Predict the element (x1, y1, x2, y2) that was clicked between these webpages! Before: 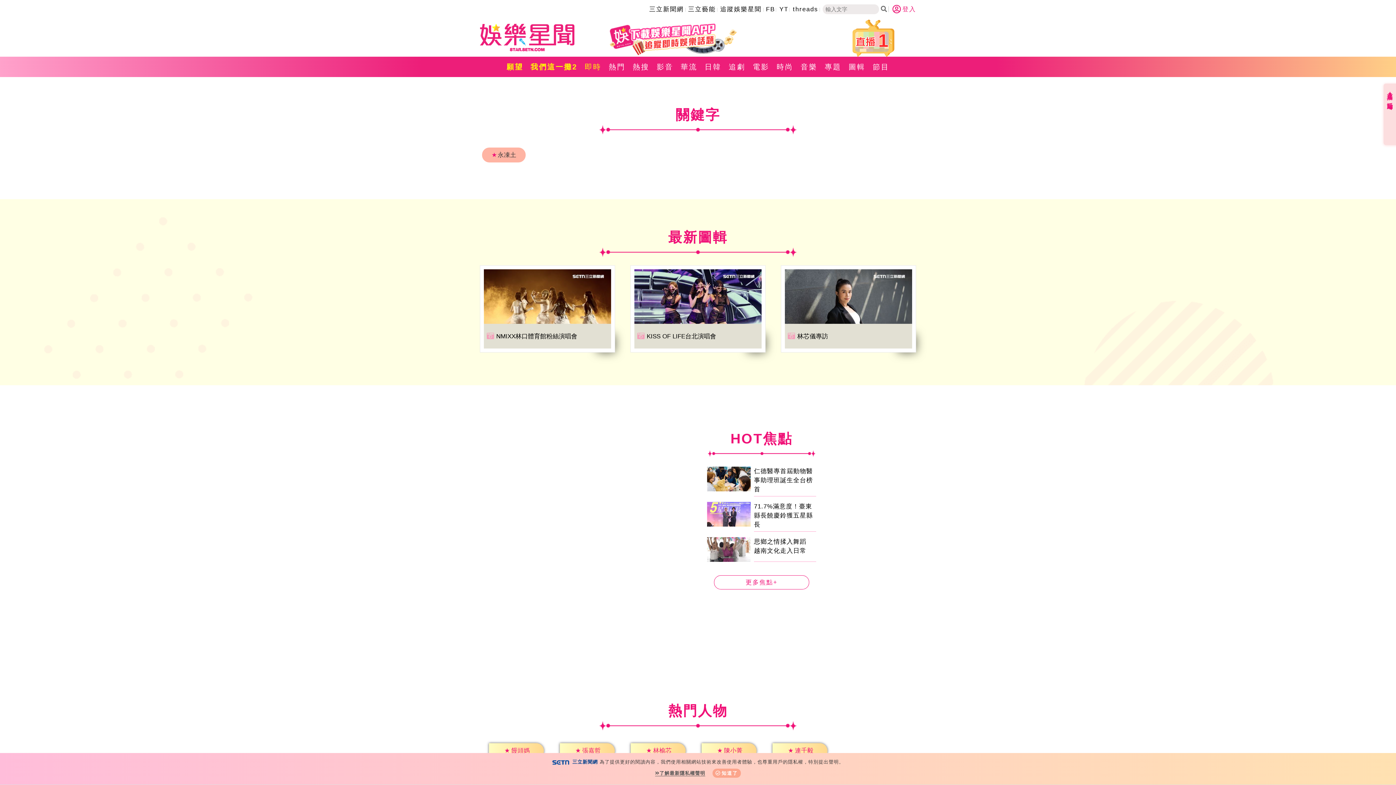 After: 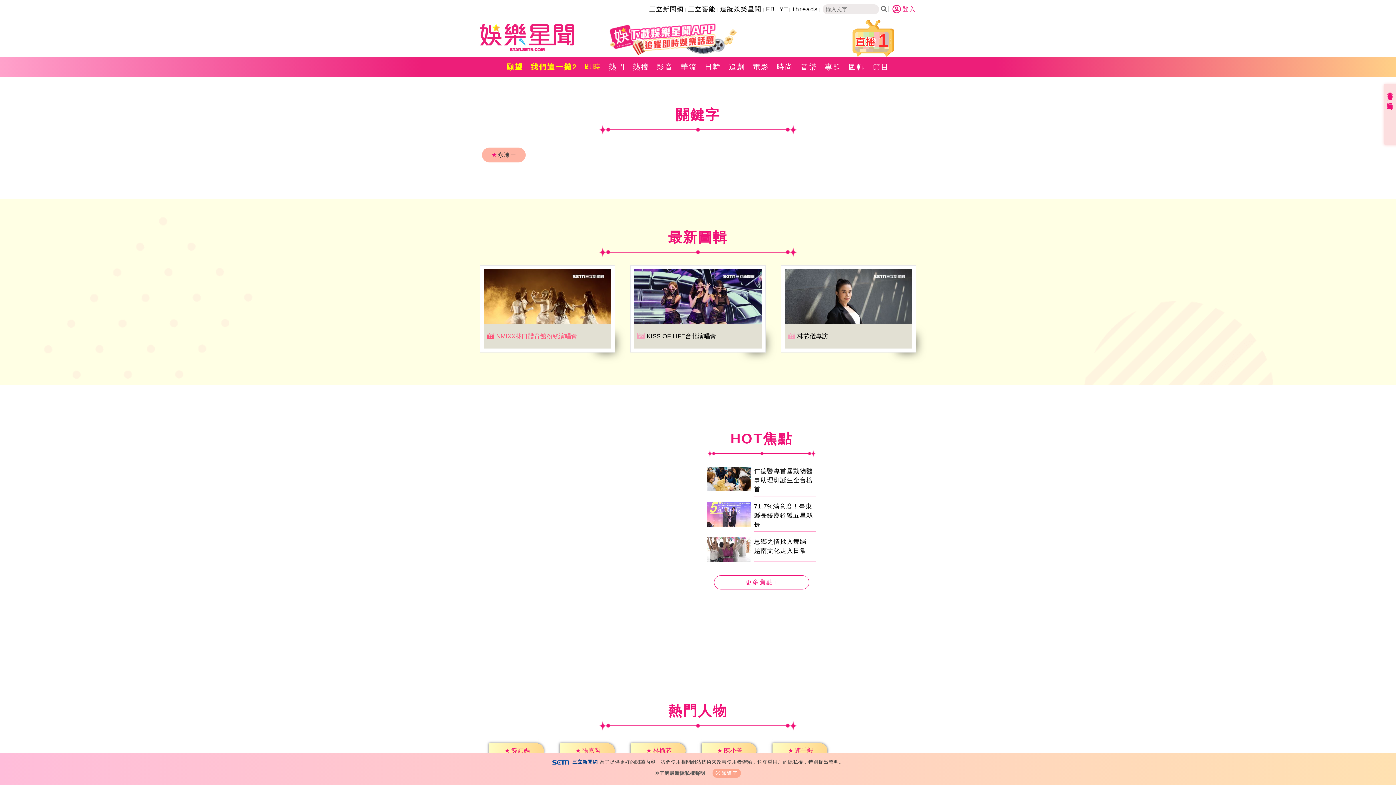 Action: bbox: (496, 332, 577, 339) label: NMIXX林口體育館粉絲演唱會